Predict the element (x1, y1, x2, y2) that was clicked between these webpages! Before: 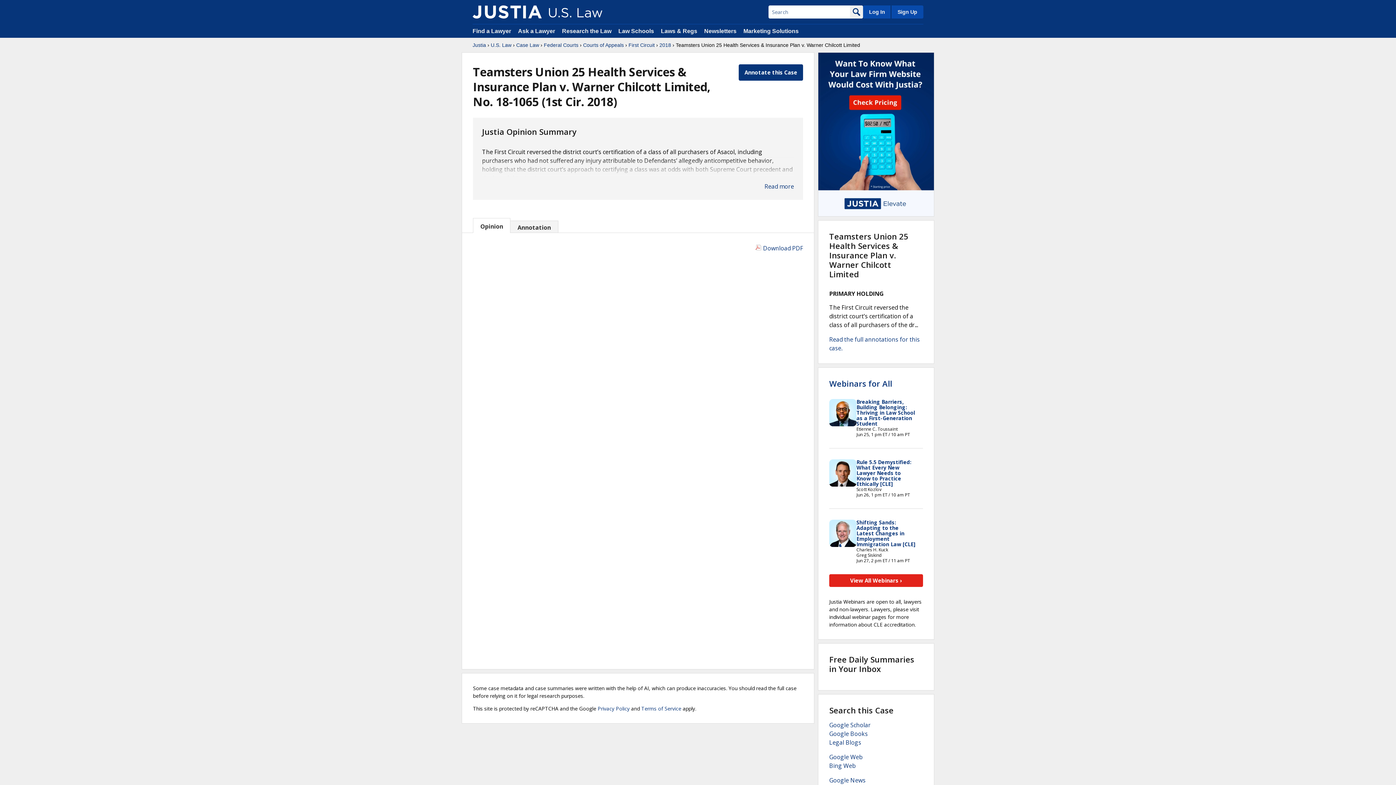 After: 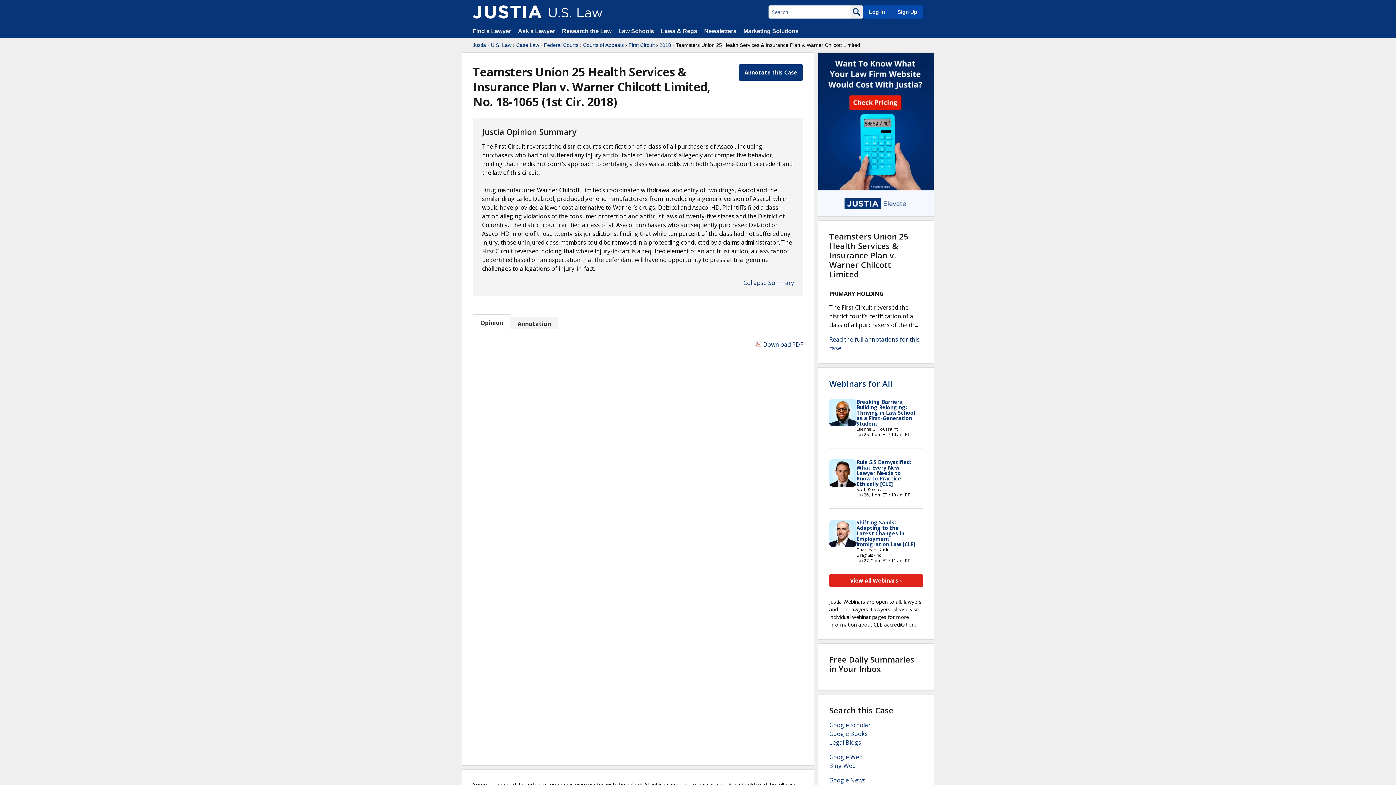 Action: label: Read more bbox: (764, 182, 794, 190)